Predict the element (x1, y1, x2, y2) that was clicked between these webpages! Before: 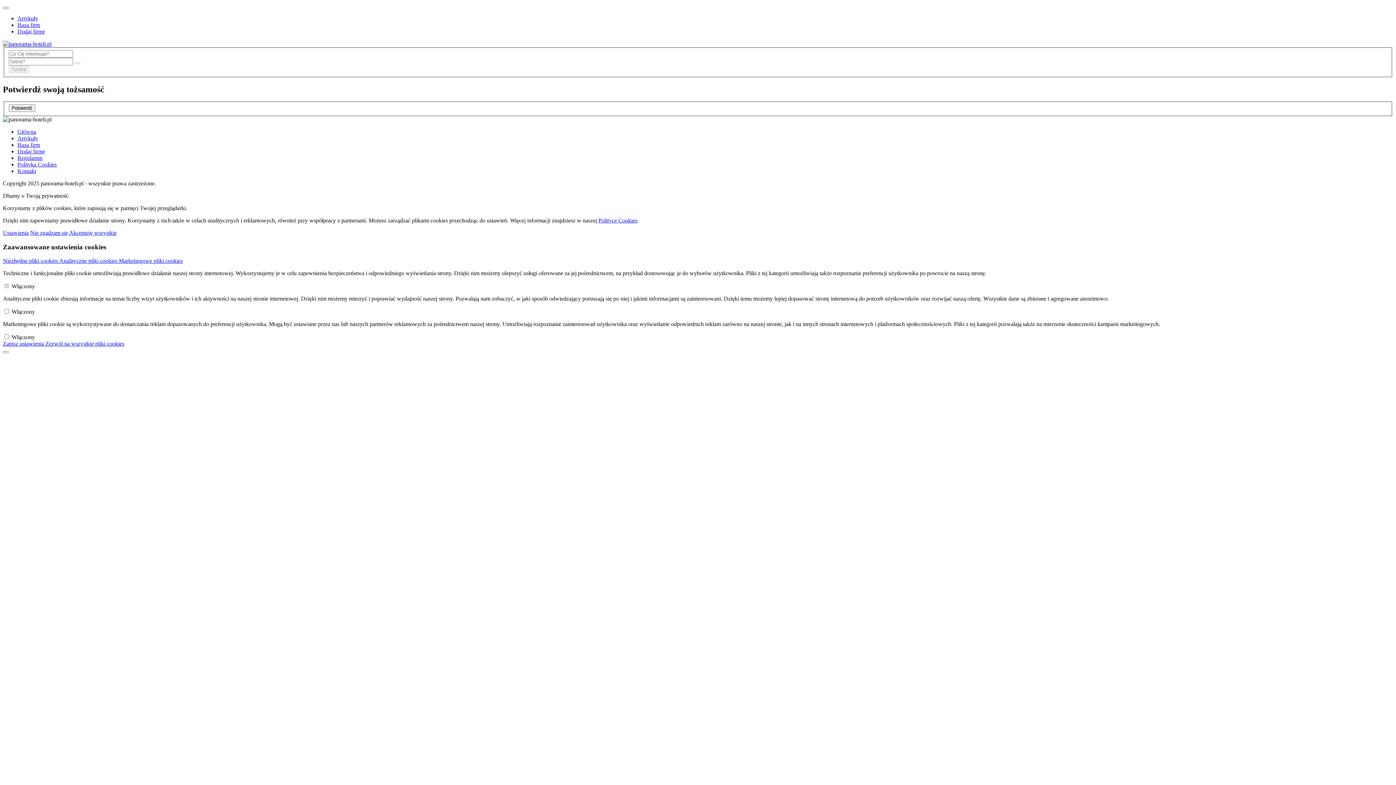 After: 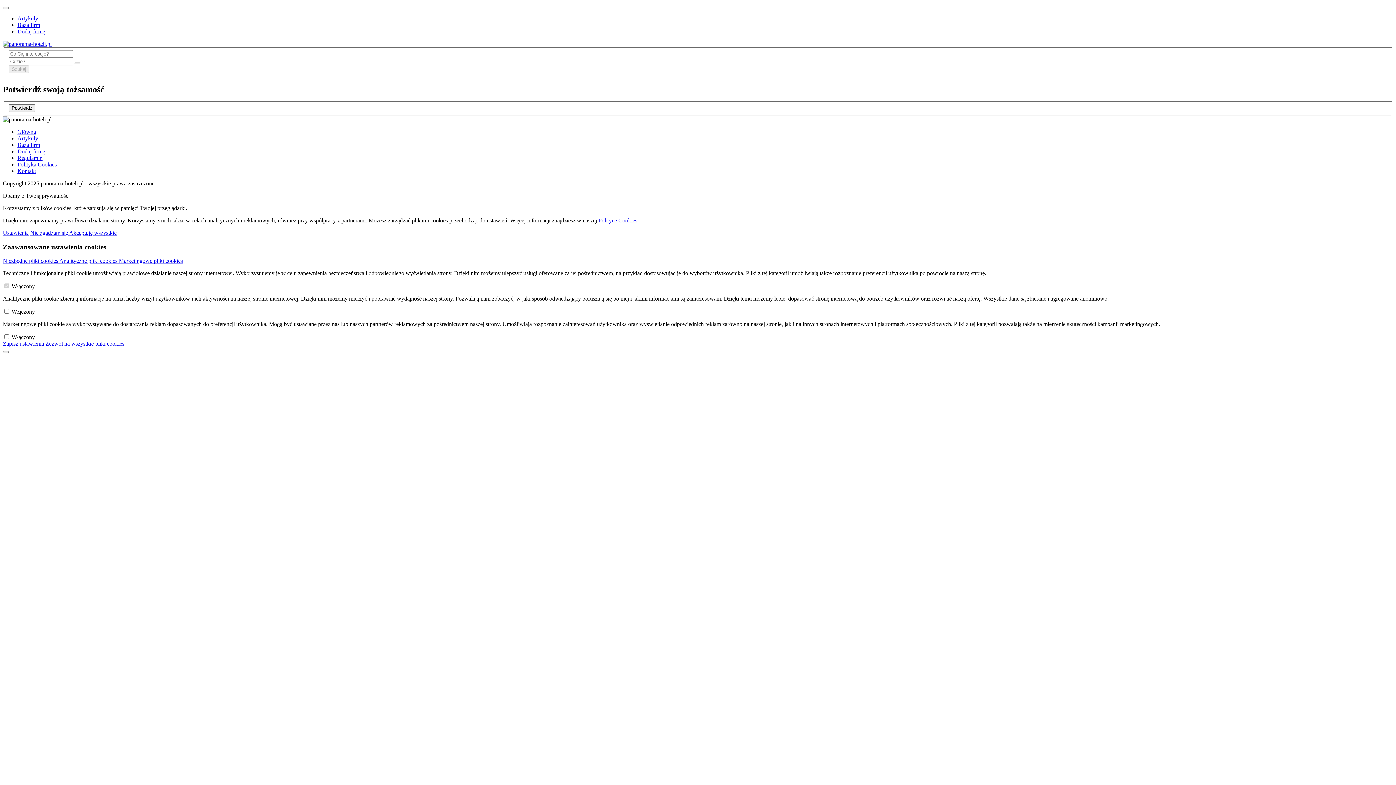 Action: bbox: (2, 40, 51, 46)